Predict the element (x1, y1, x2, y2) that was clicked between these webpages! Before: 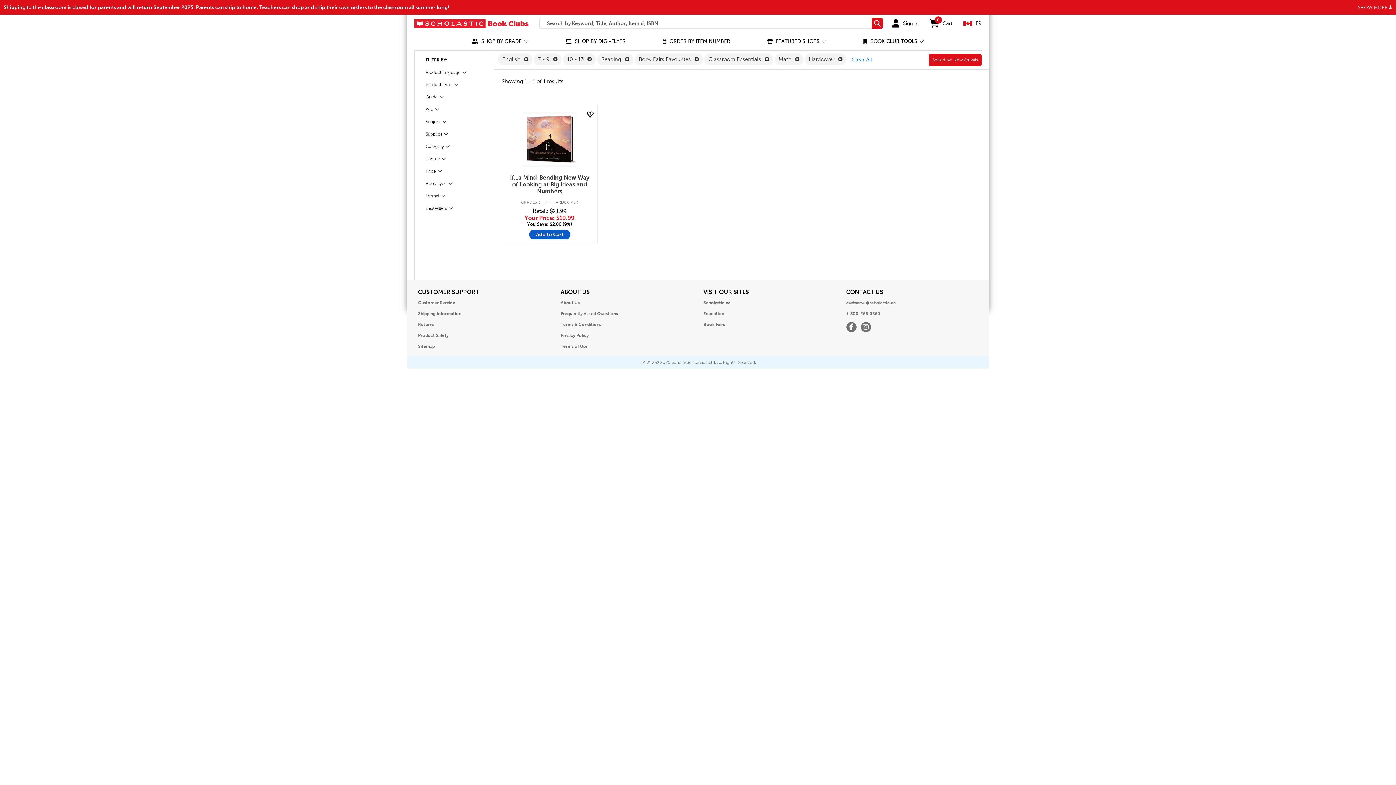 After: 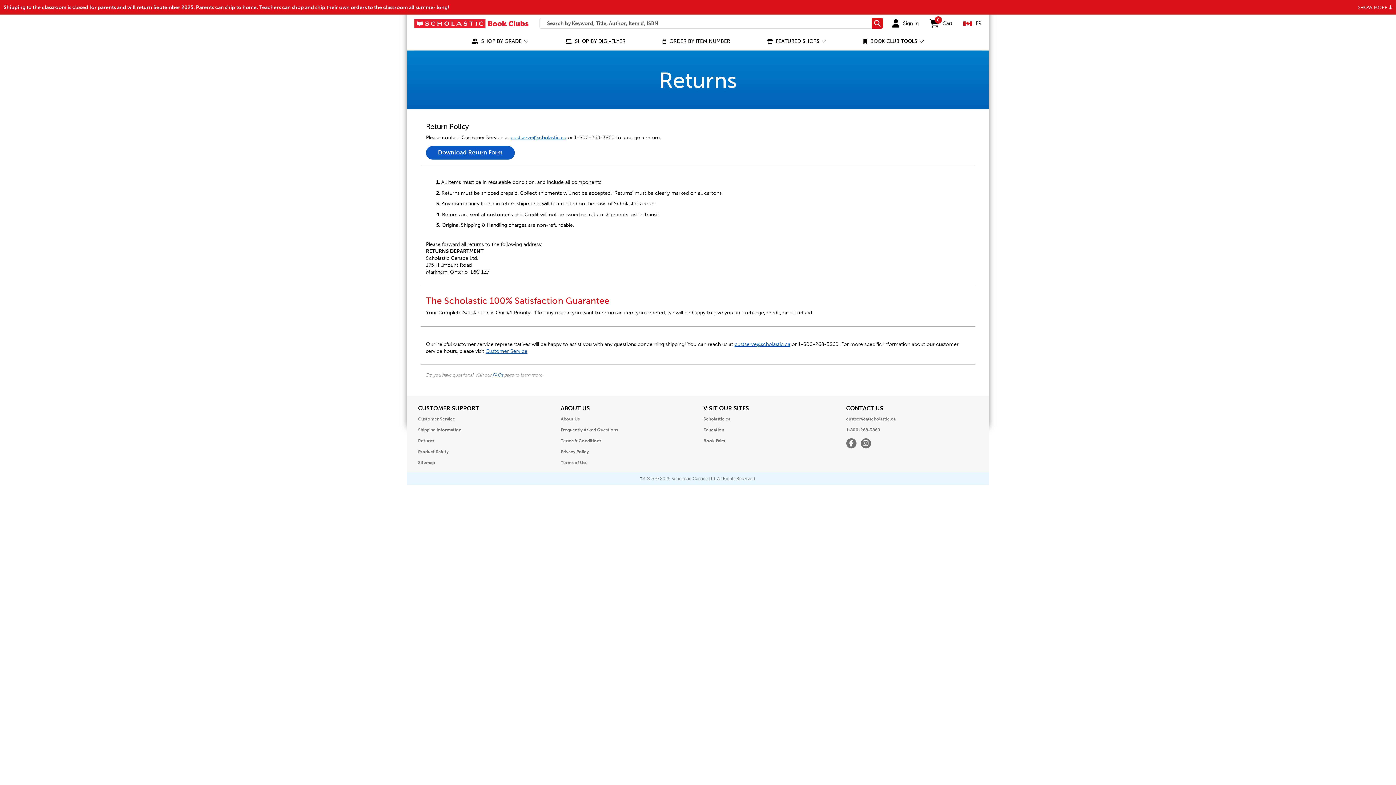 Action: label: Returns bbox: (418, 320, 434, 329)